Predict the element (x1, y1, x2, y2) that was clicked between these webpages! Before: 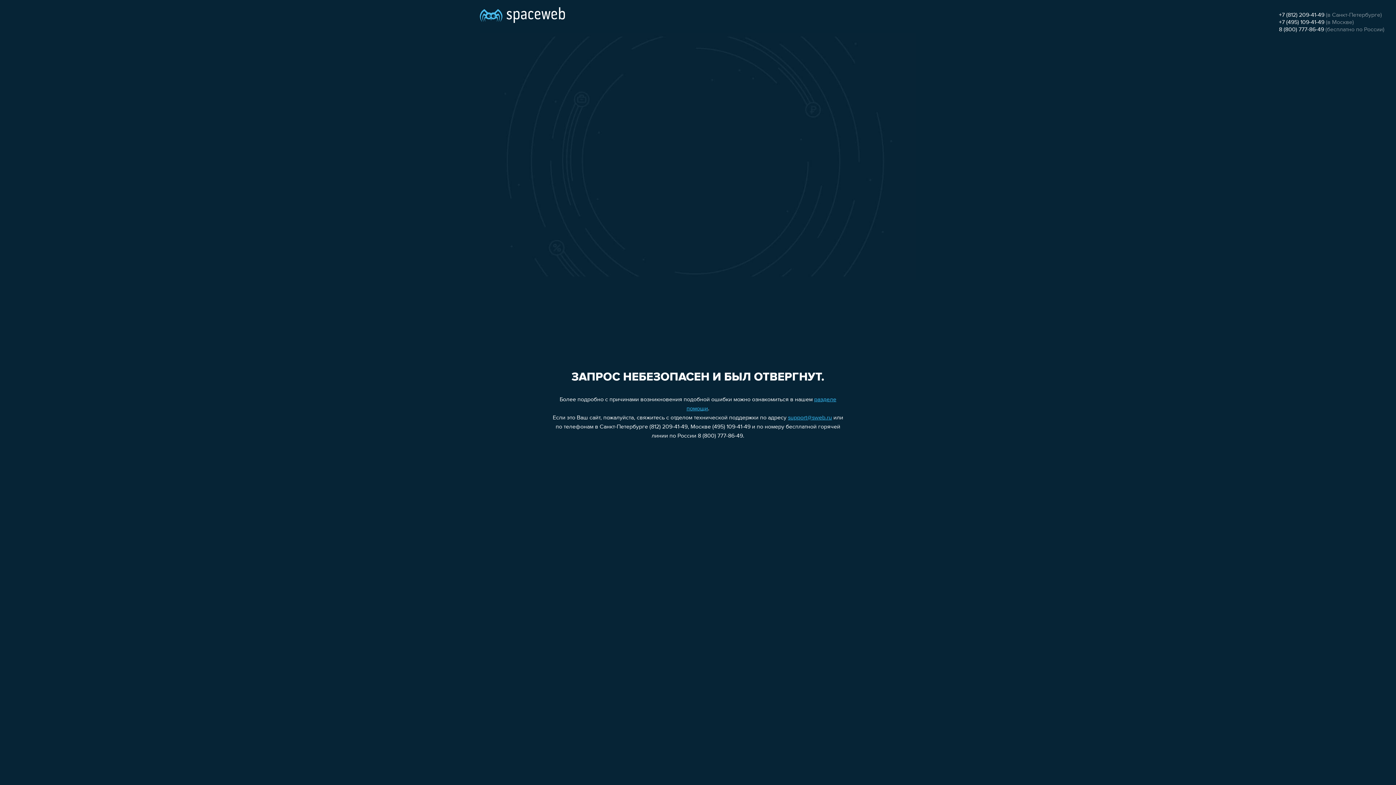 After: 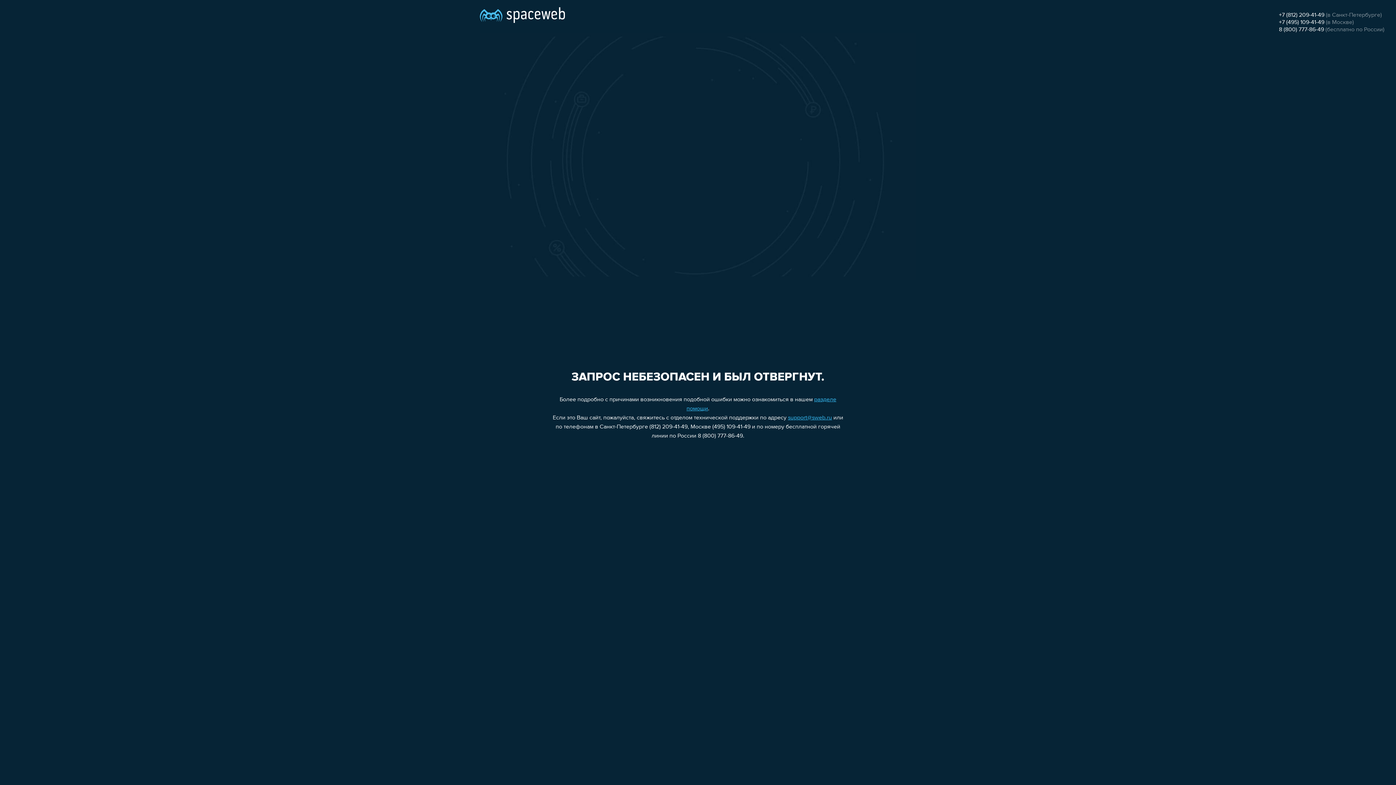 Action: label: +7 (495) 109-41-49 bbox: (1279, 19, 1324, 25)